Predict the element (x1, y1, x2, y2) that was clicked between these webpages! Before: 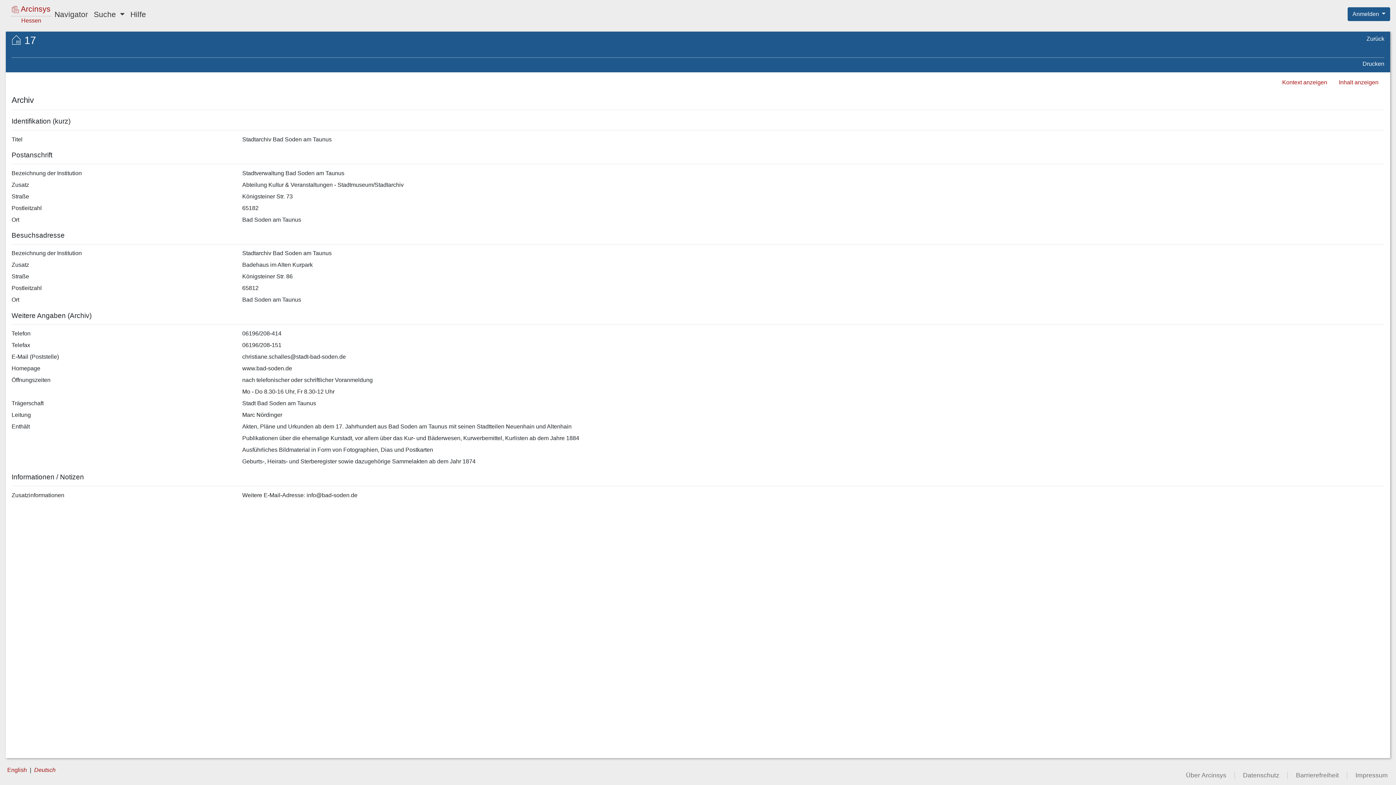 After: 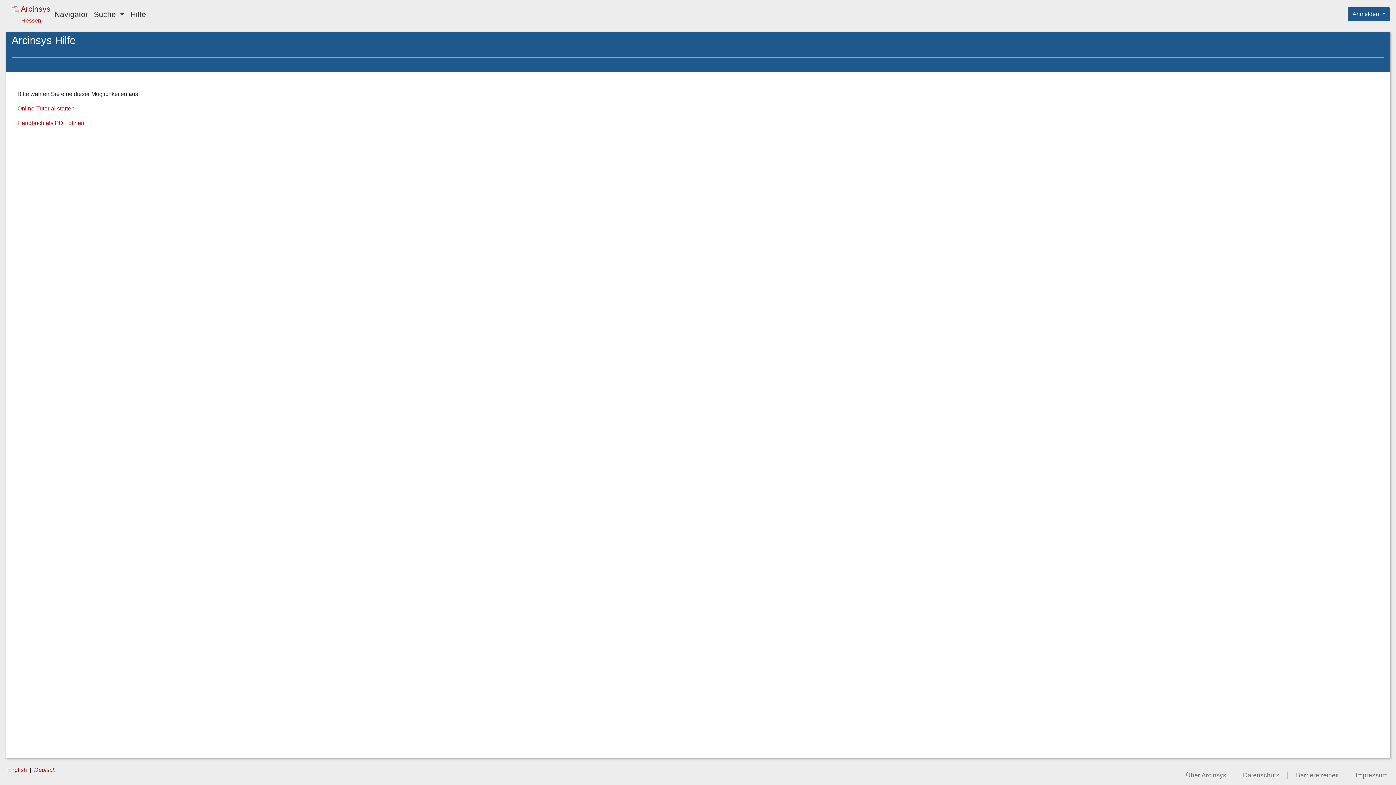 Action: bbox: (127, 5, 149, 22) label: Hilfe